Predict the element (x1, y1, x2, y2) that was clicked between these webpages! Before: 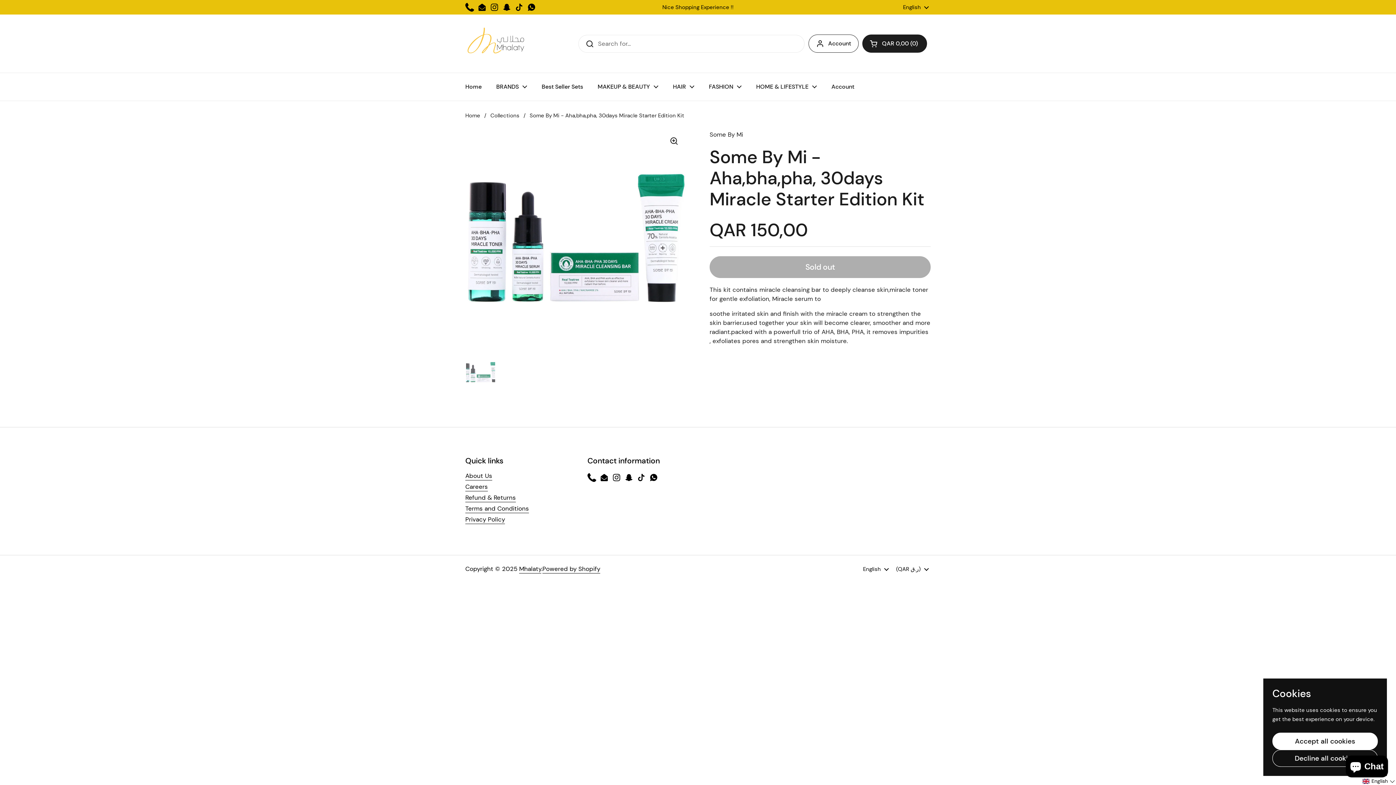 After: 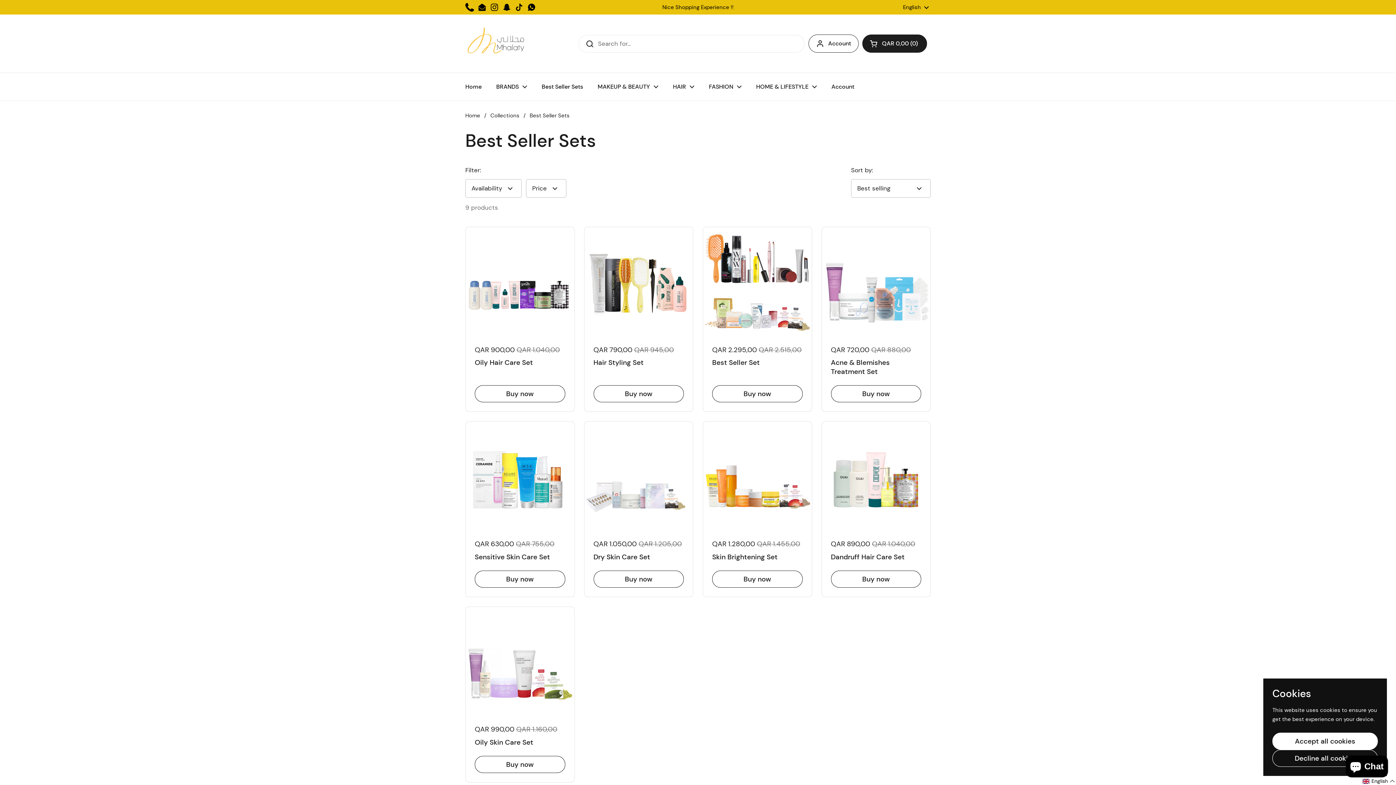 Action: label: Best Seller Sets bbox: (534, 78, 590, 95)